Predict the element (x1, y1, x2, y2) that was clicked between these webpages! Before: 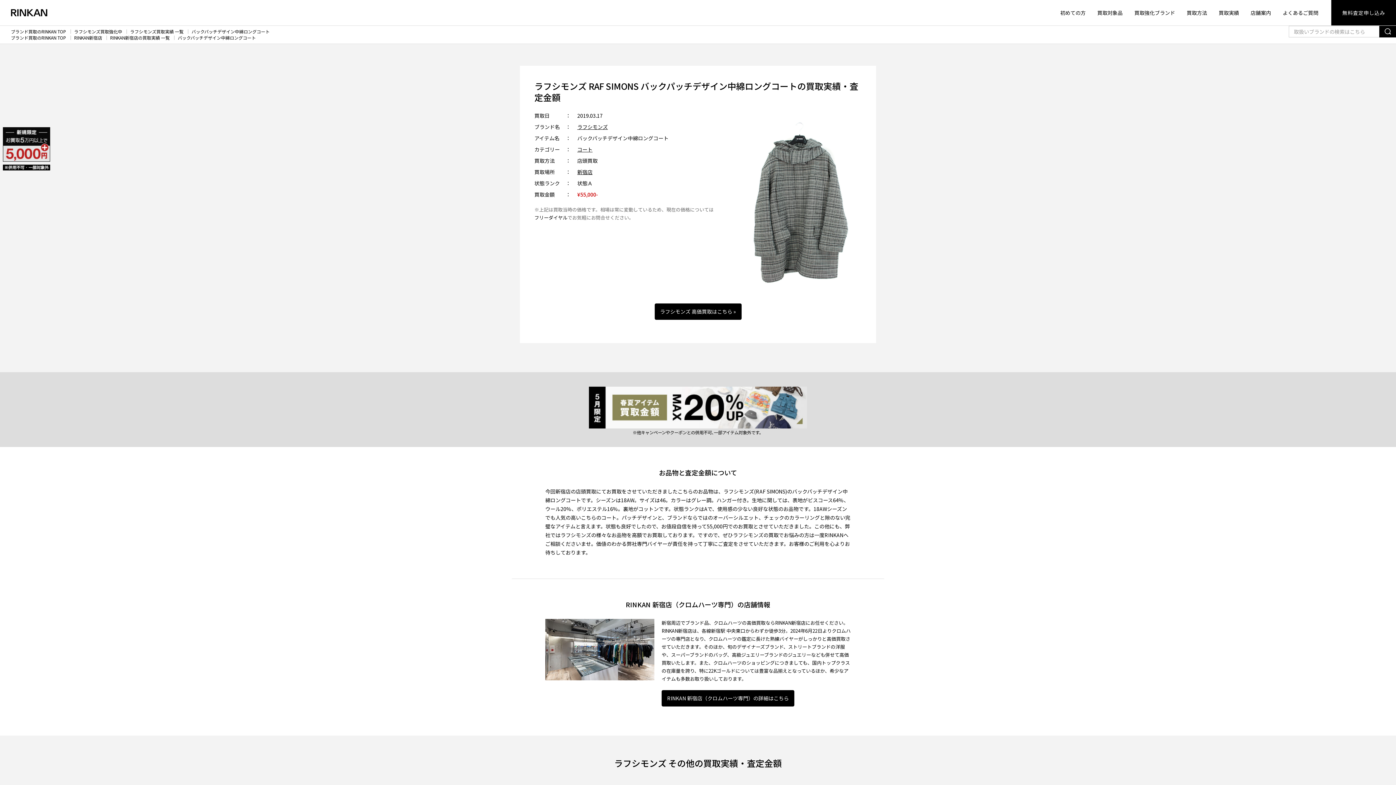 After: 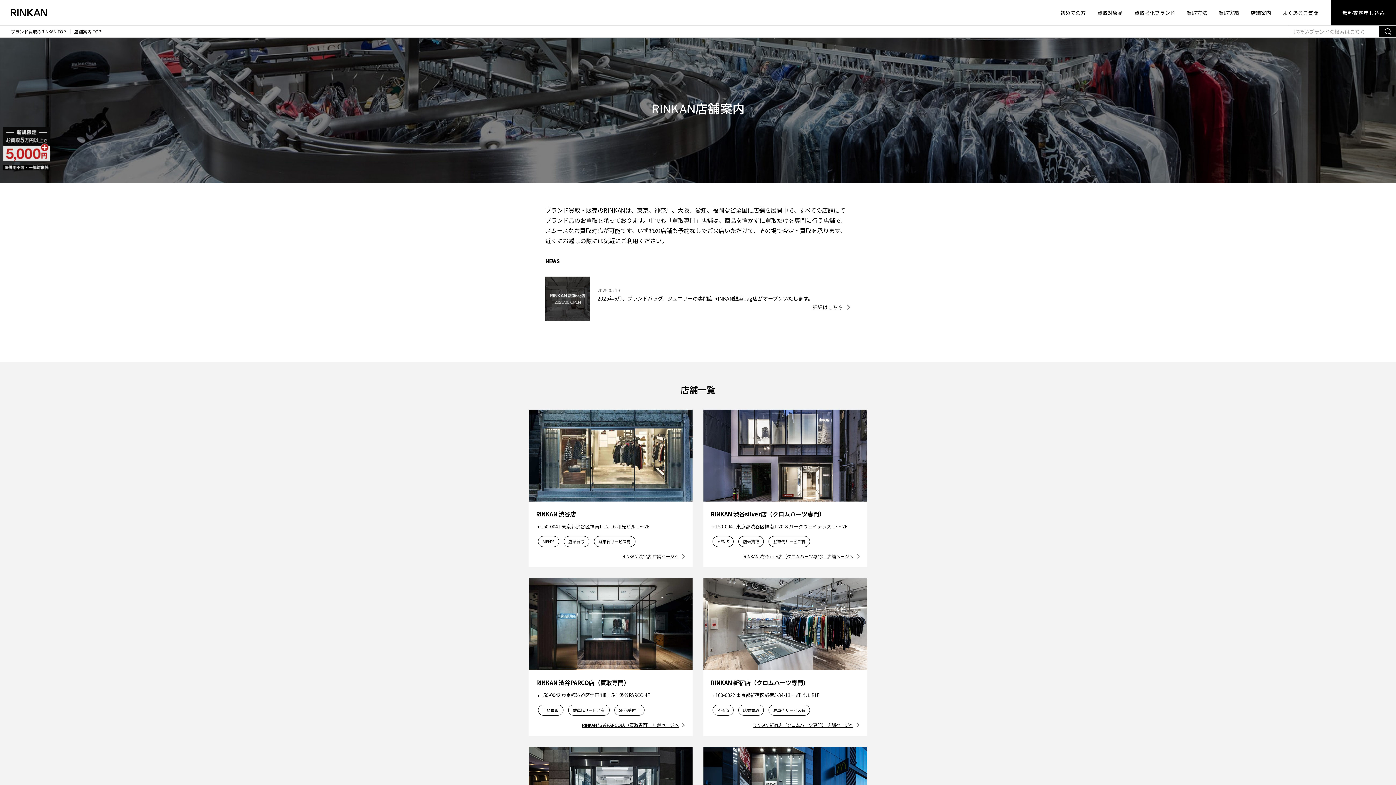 Action: bbox: (1245, 4, 1277, 20) label: 店舗案内